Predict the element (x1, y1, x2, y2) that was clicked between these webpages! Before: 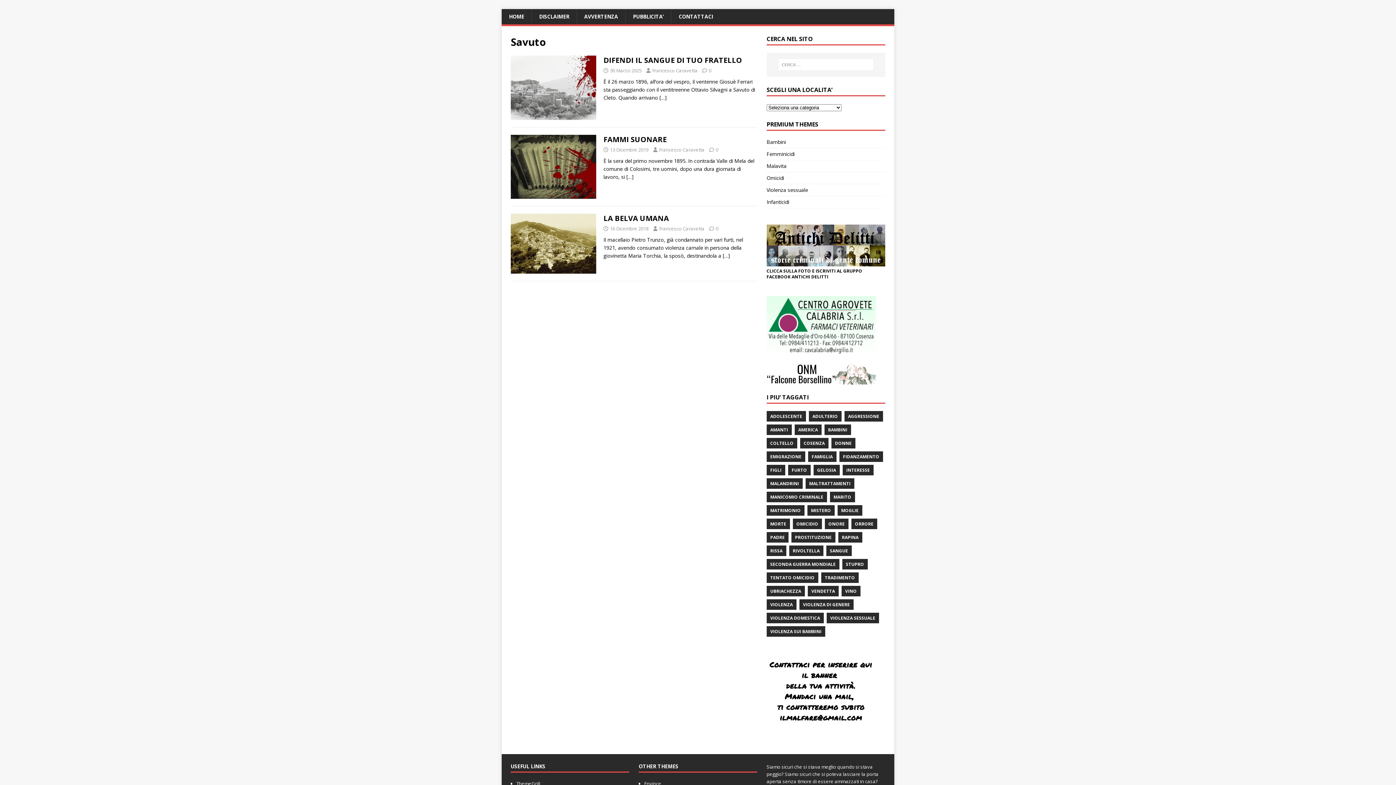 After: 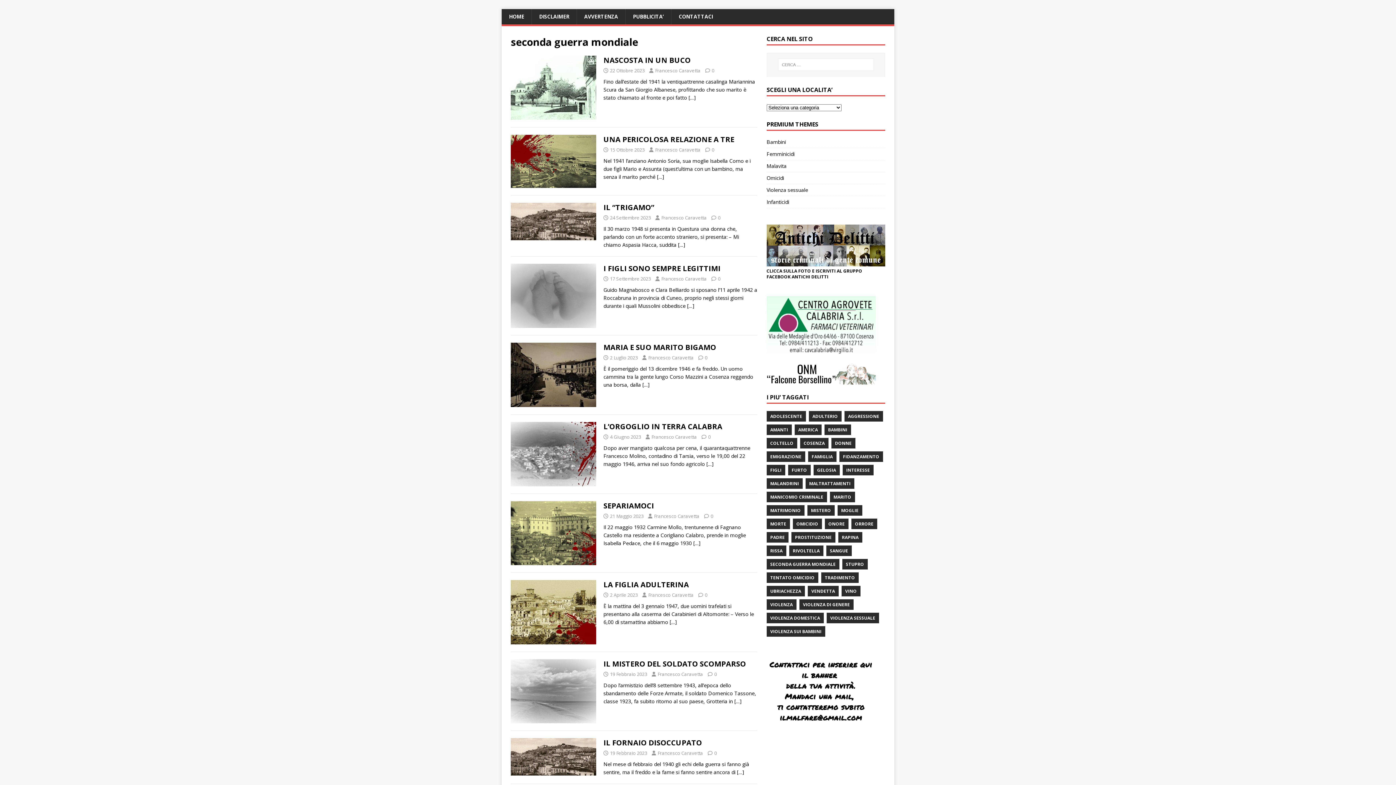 Action: label: SECONDA GUERRA MONDIALE bbox: (766, 559, 839, 569)